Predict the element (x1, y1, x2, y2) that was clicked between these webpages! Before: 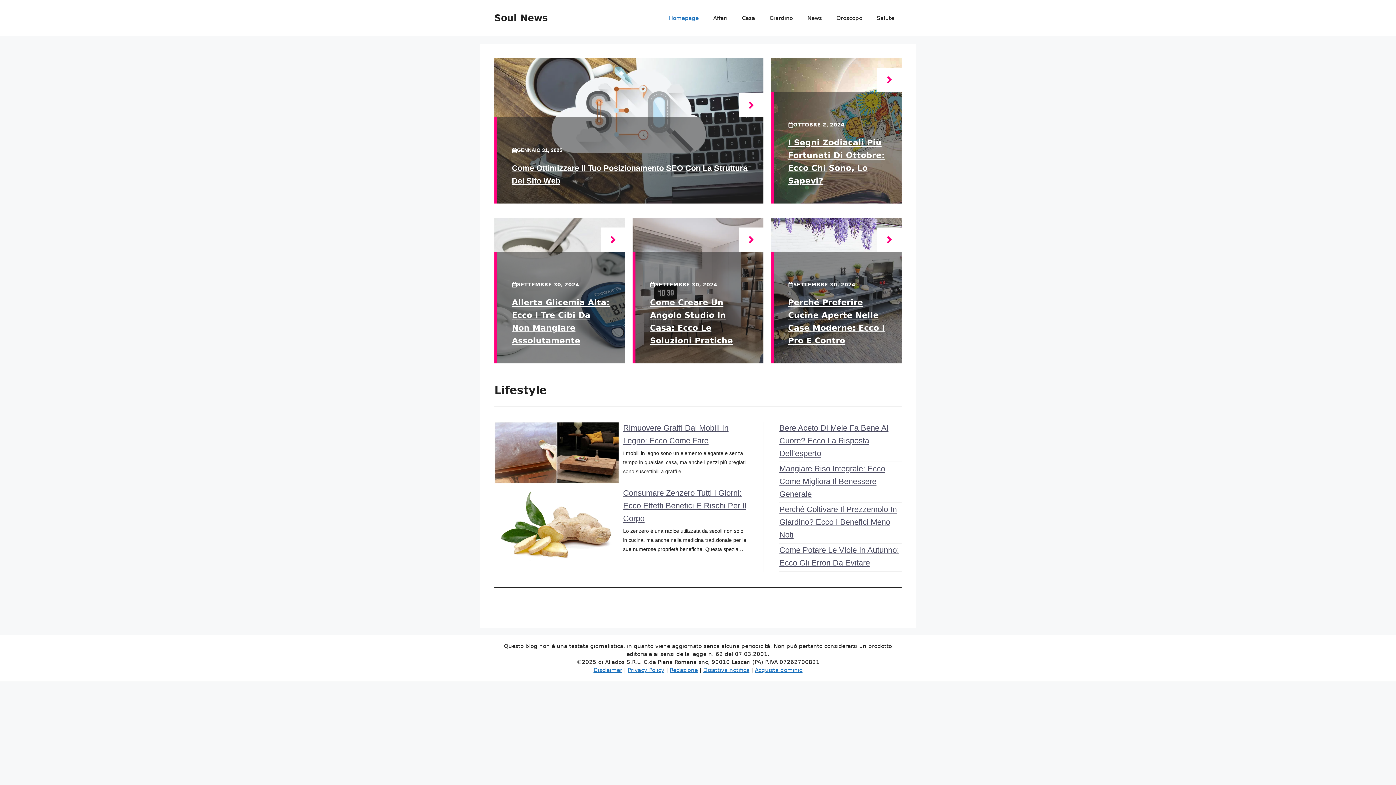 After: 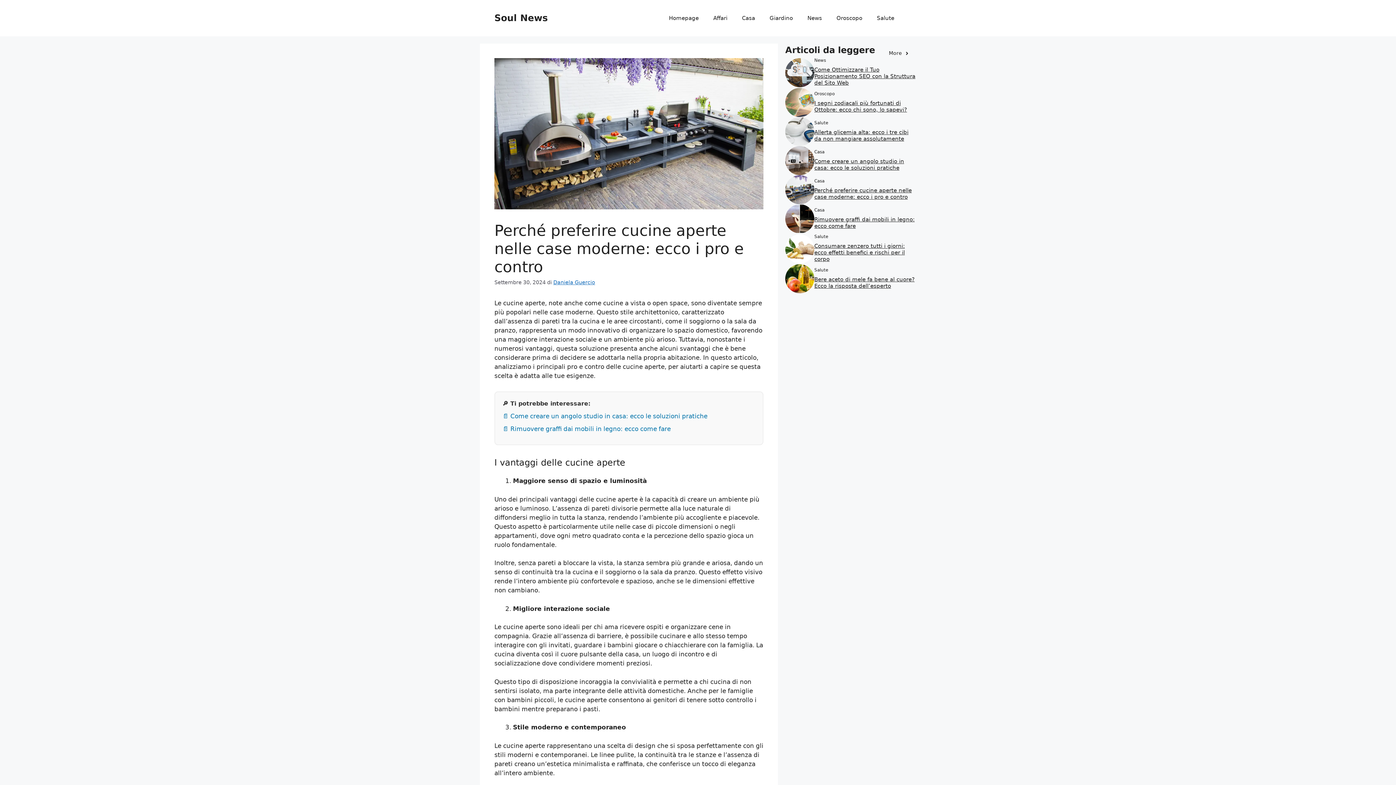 Action: bbox: (877, 227, 901, 252)